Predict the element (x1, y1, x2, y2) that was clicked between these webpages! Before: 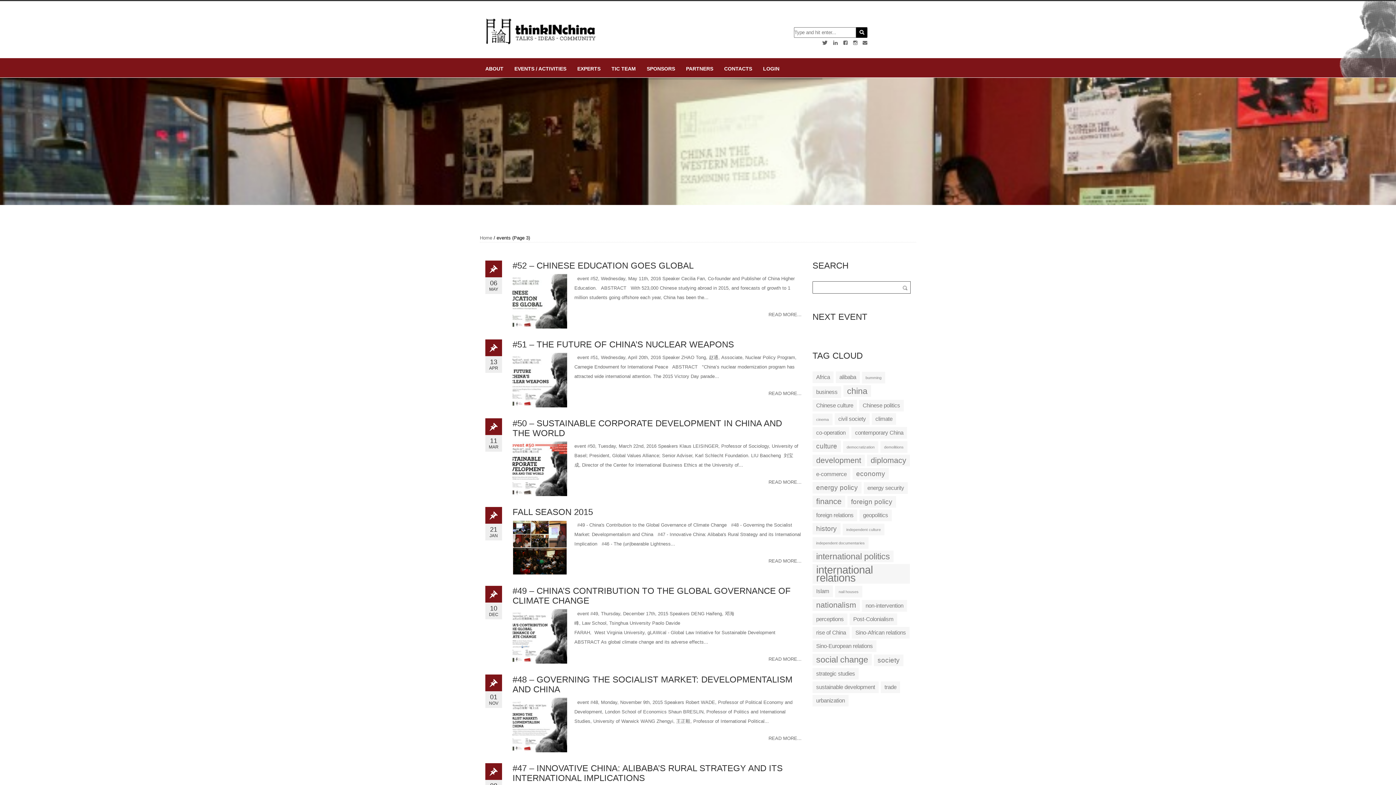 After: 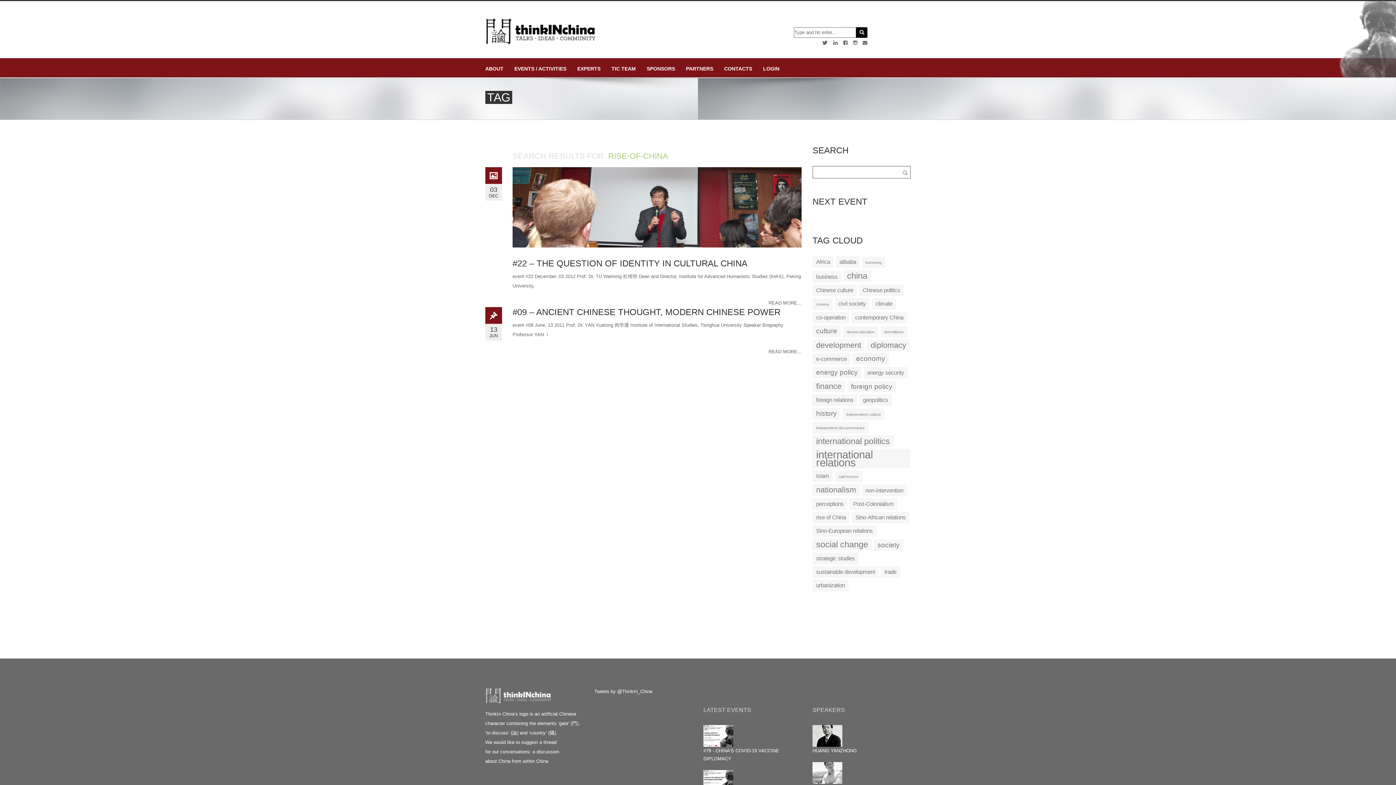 Action: label: rise of China (2 items) bbox: (812, 627, 849, 638)